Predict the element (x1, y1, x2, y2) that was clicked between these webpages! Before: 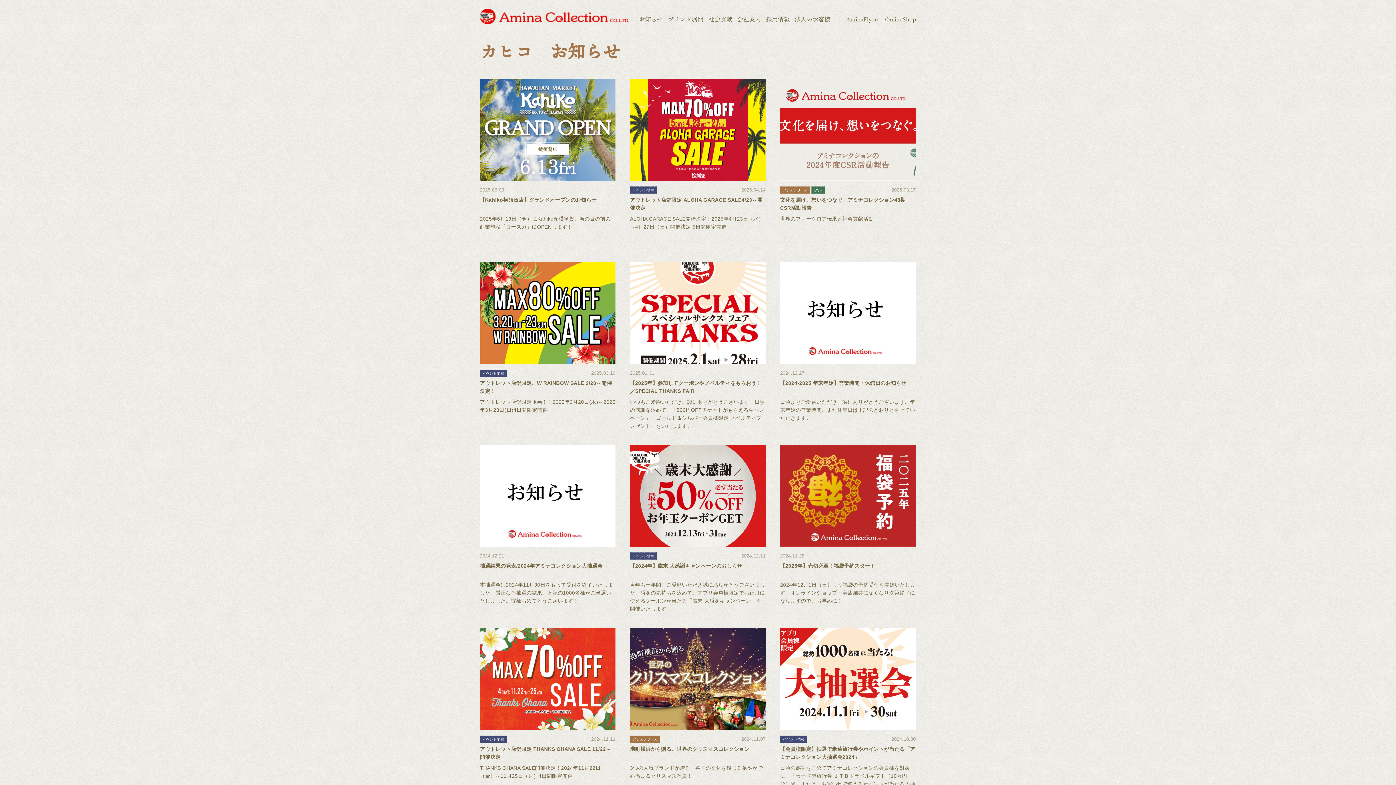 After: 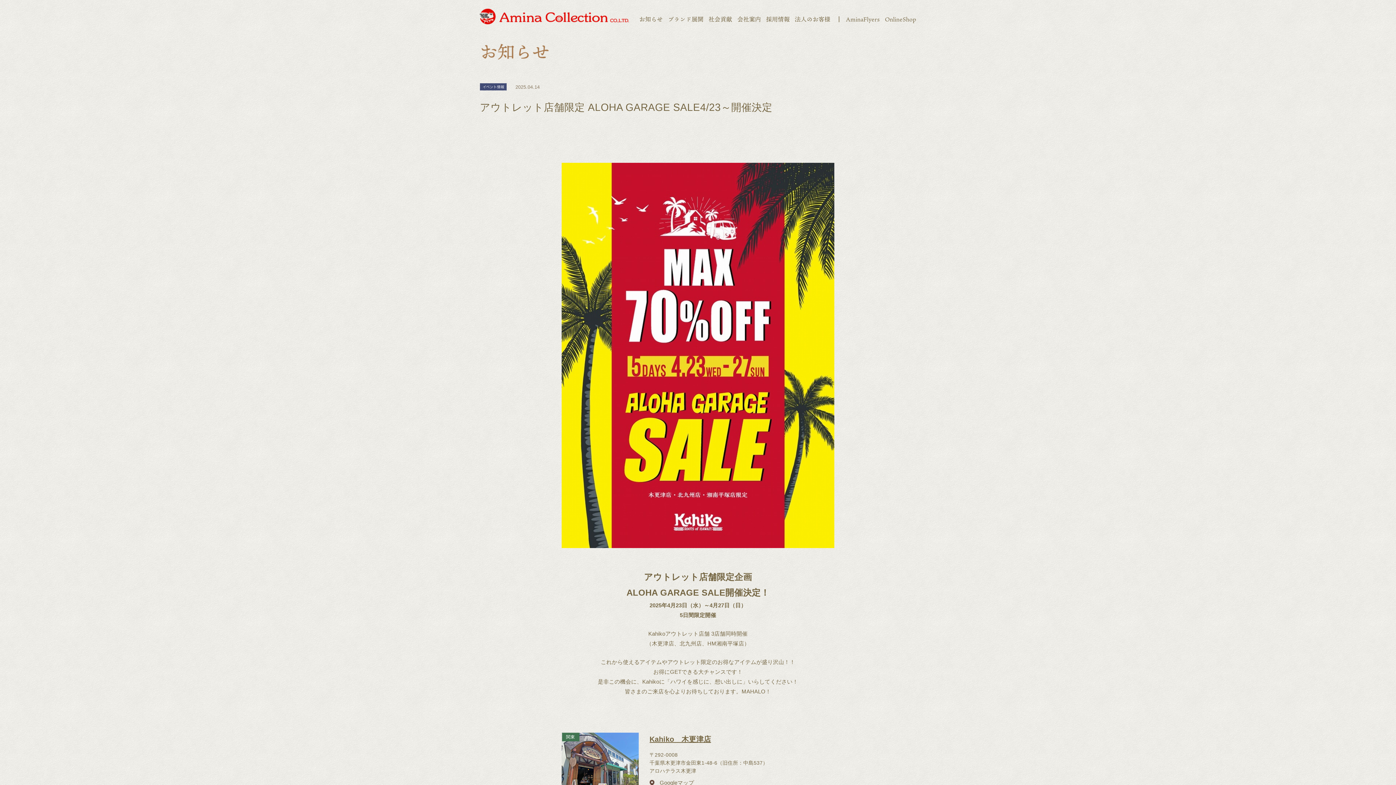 Action: bbox: (630, 78, 765, 251) label: 2025.04.14
アウトレット店舗限定 ALOHA GARAGE SALE4/23～開催決定
ALOHA GARAGE SALE開催決定！2025年4月23日（水）～4月27日（日）開催決定 5日間限定開催